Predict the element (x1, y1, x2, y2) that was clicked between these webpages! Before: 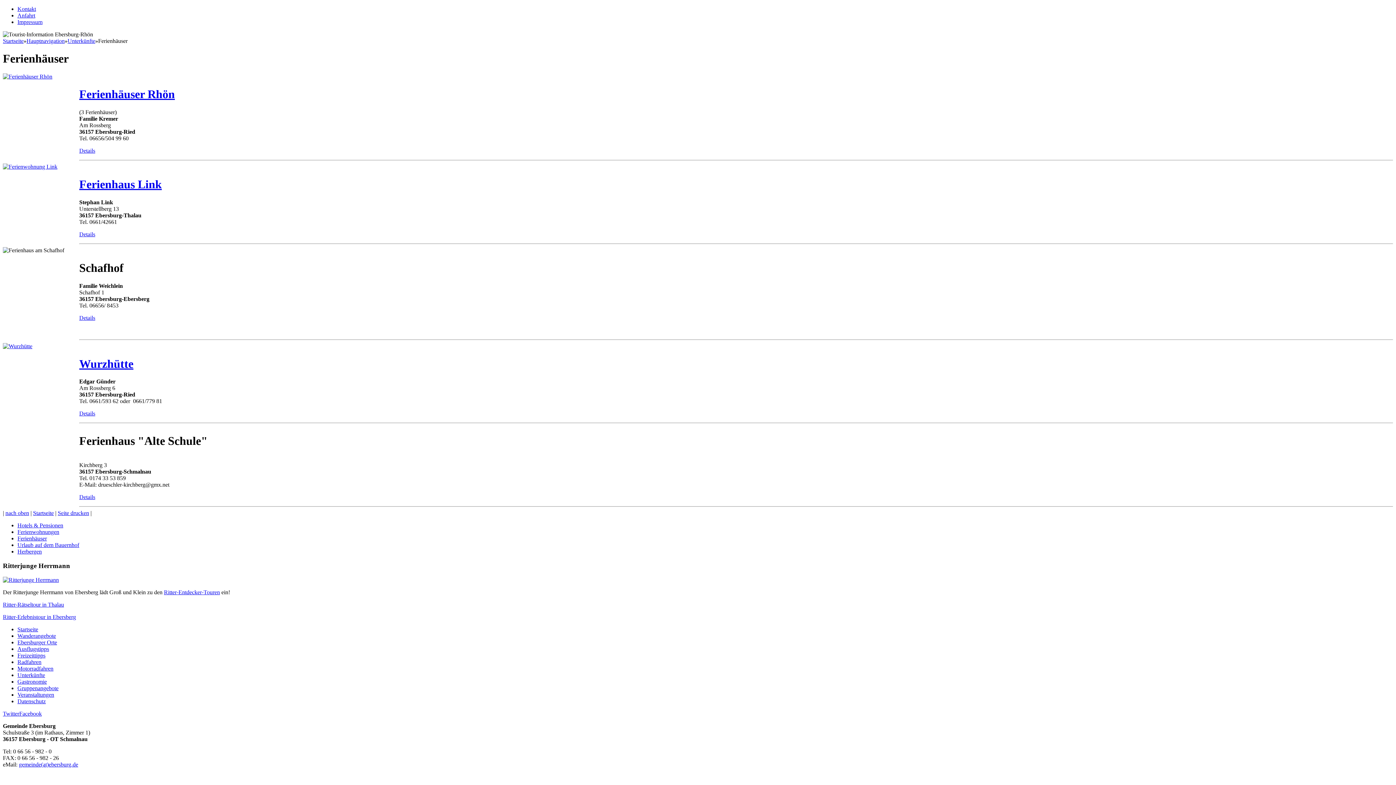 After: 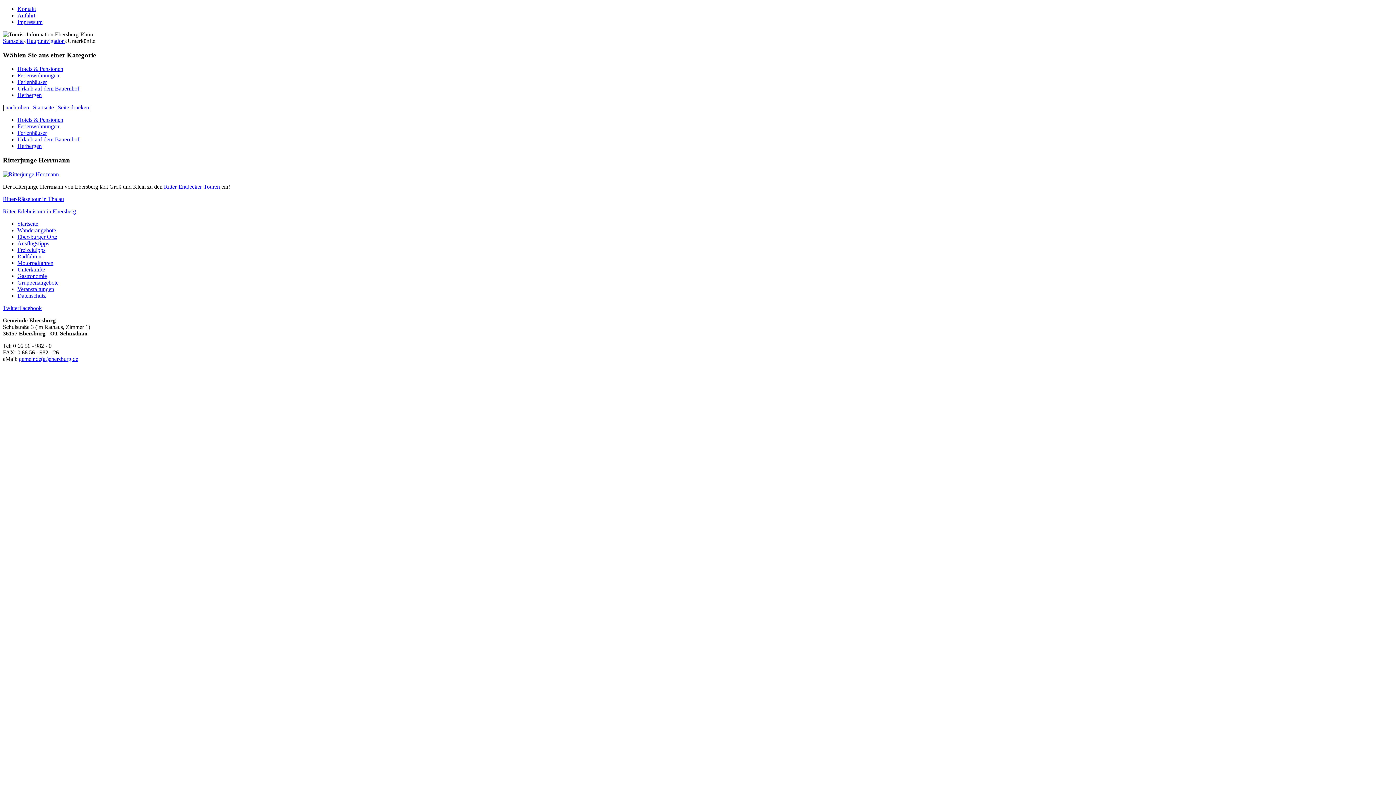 Action: label: Unterkünfte bbox: (17, 672, 45, 678)